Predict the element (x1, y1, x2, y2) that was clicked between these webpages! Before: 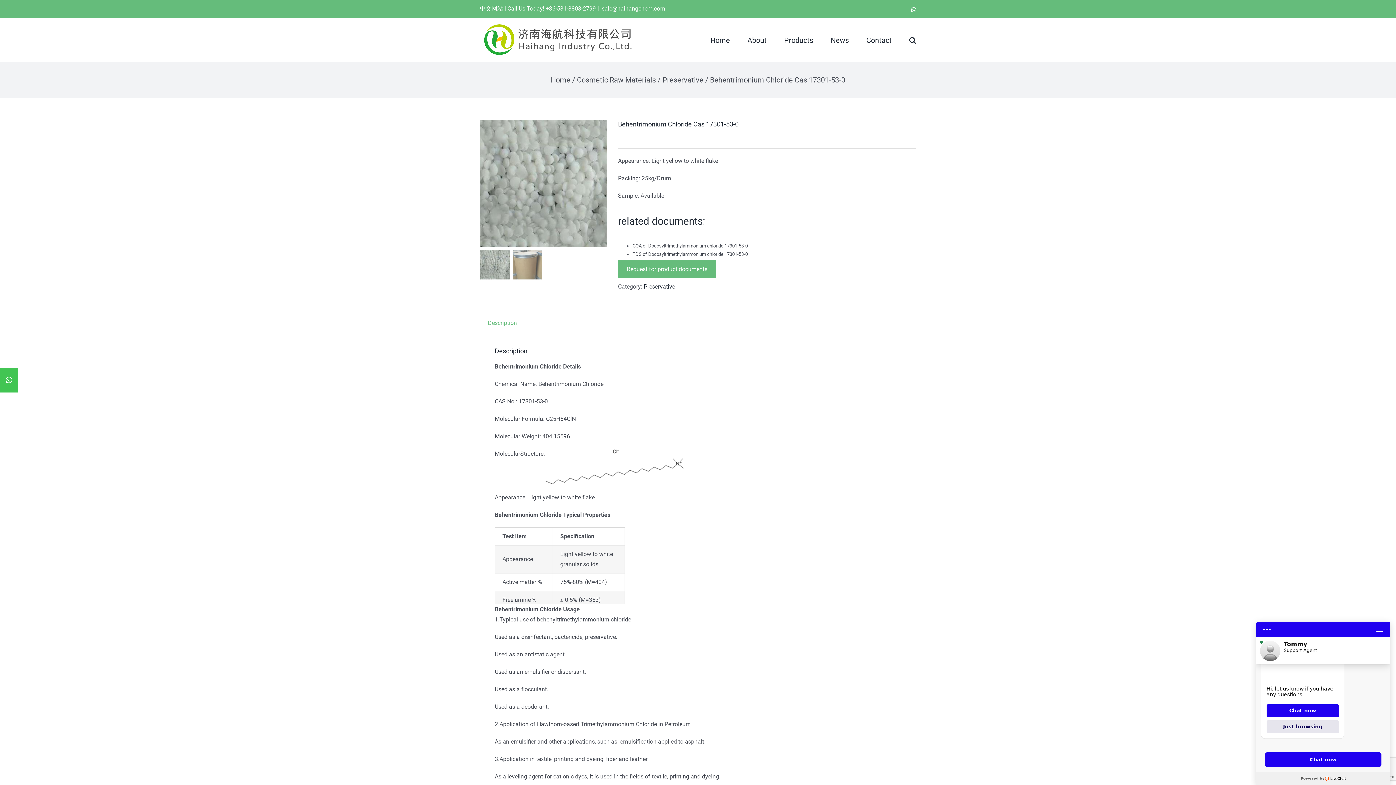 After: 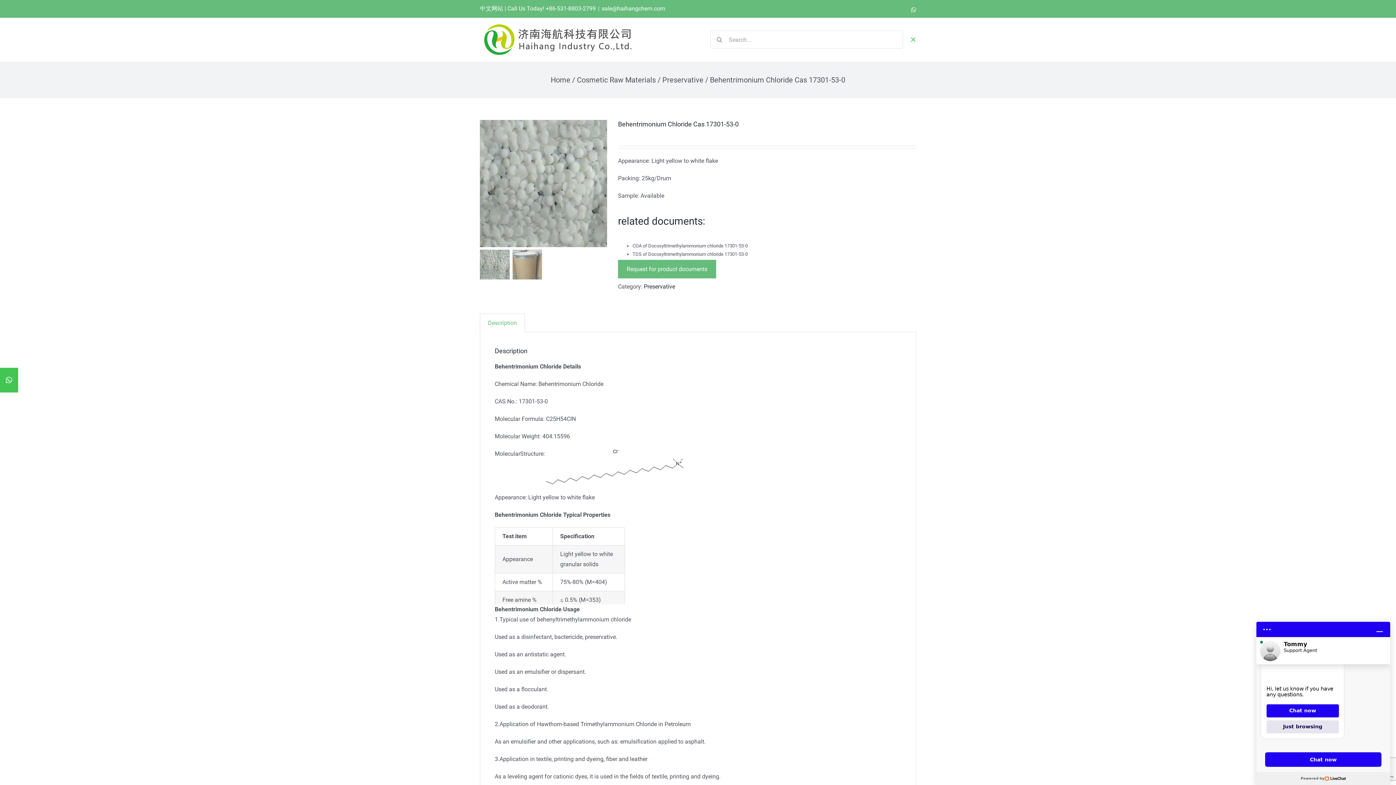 Action: bbox: (909, 17, 916, 61) label: Search